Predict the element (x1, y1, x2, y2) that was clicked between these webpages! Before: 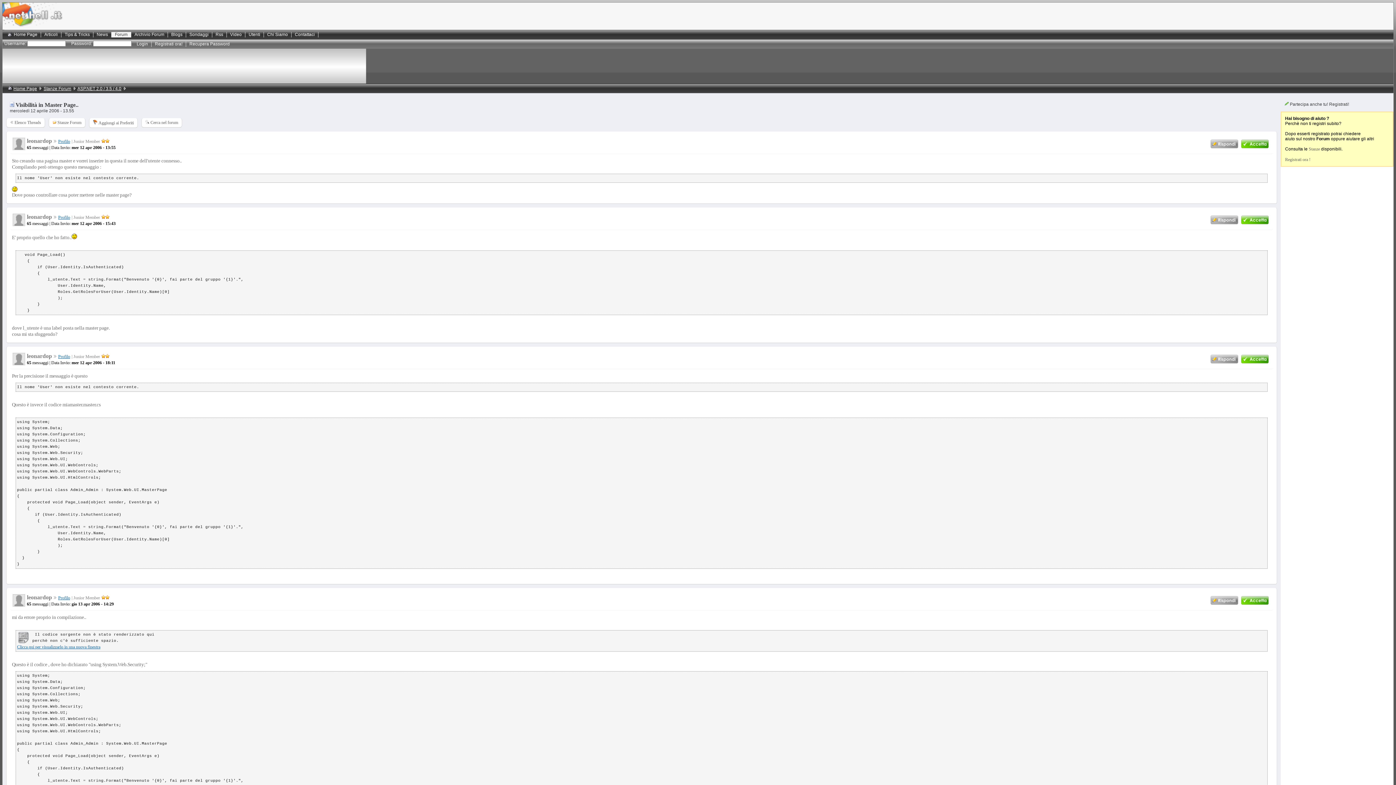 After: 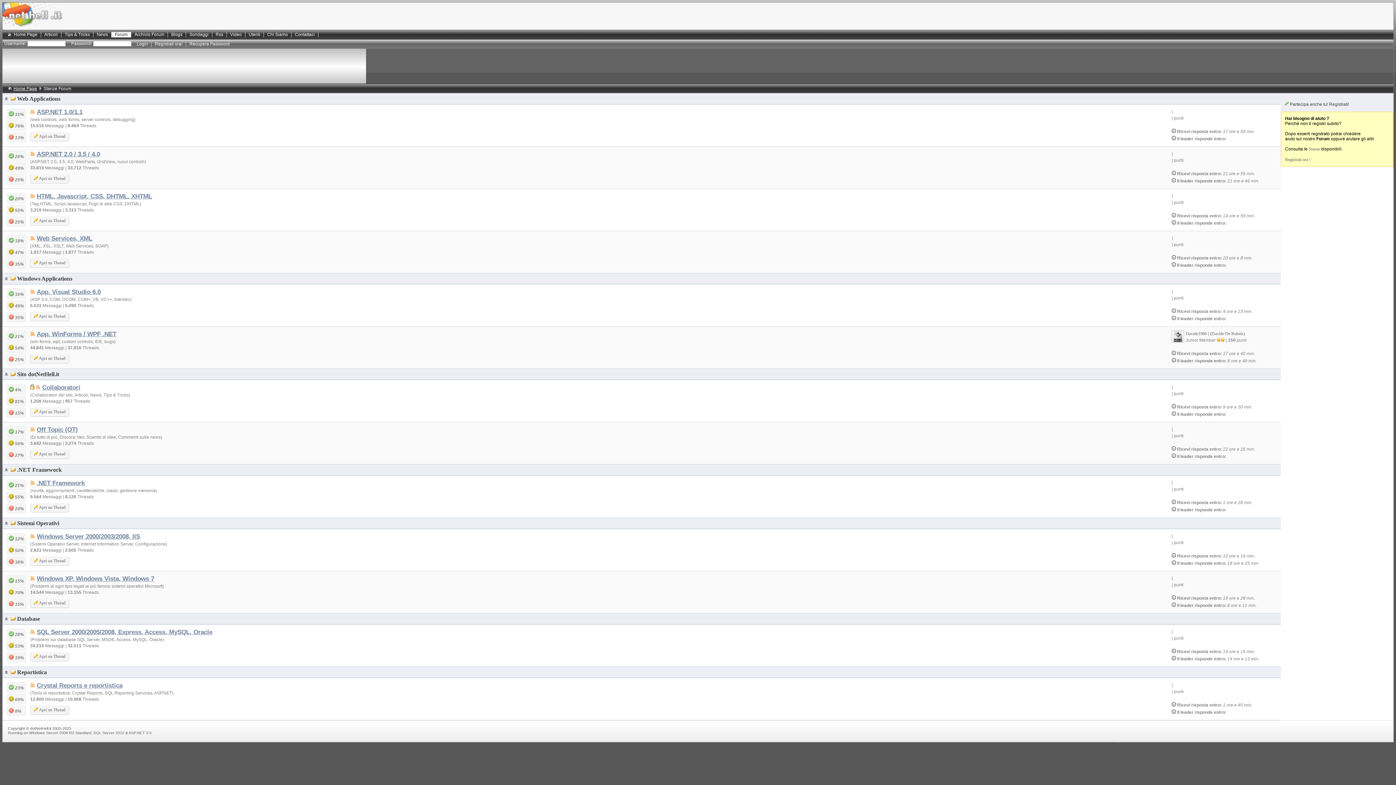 Action: label: Stanze Forum bbox: (57, 120, 81, 125)